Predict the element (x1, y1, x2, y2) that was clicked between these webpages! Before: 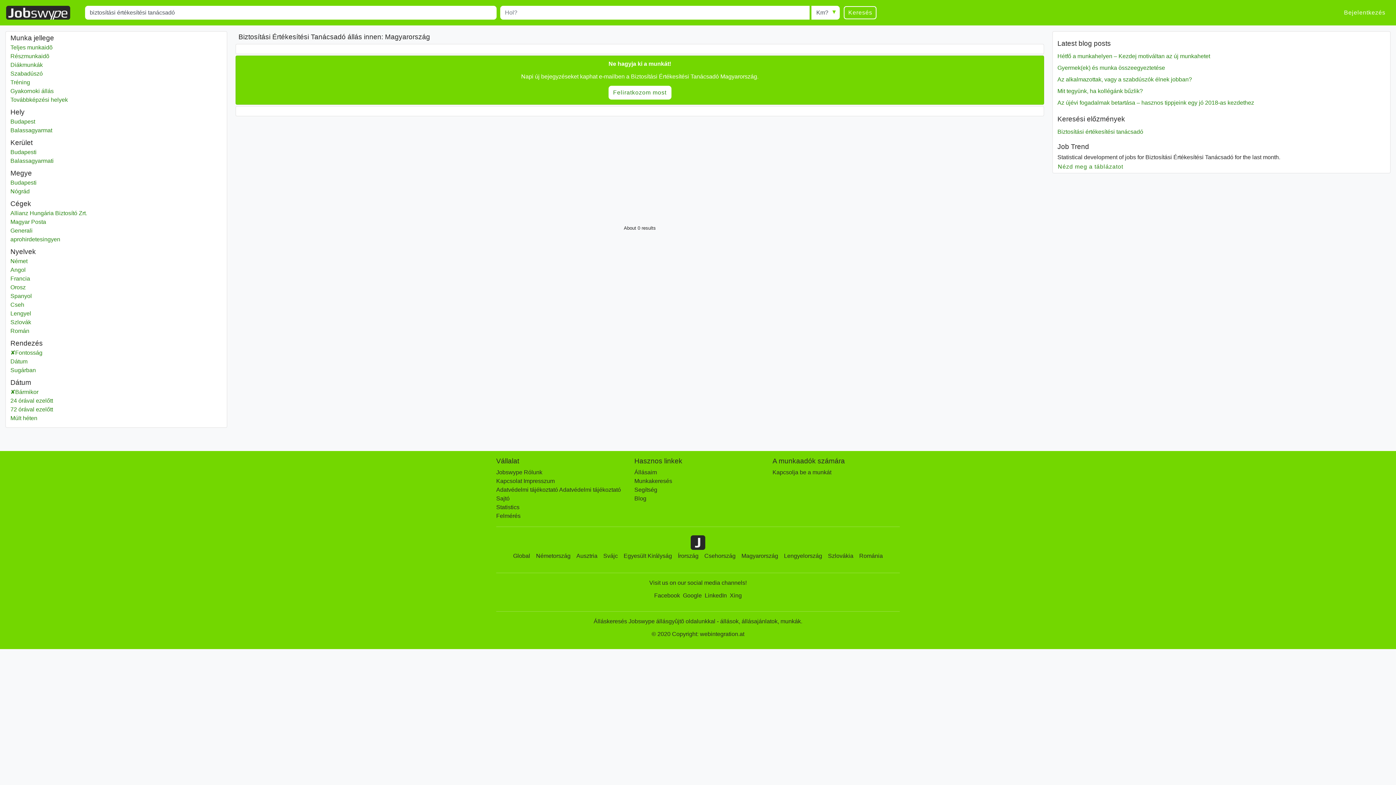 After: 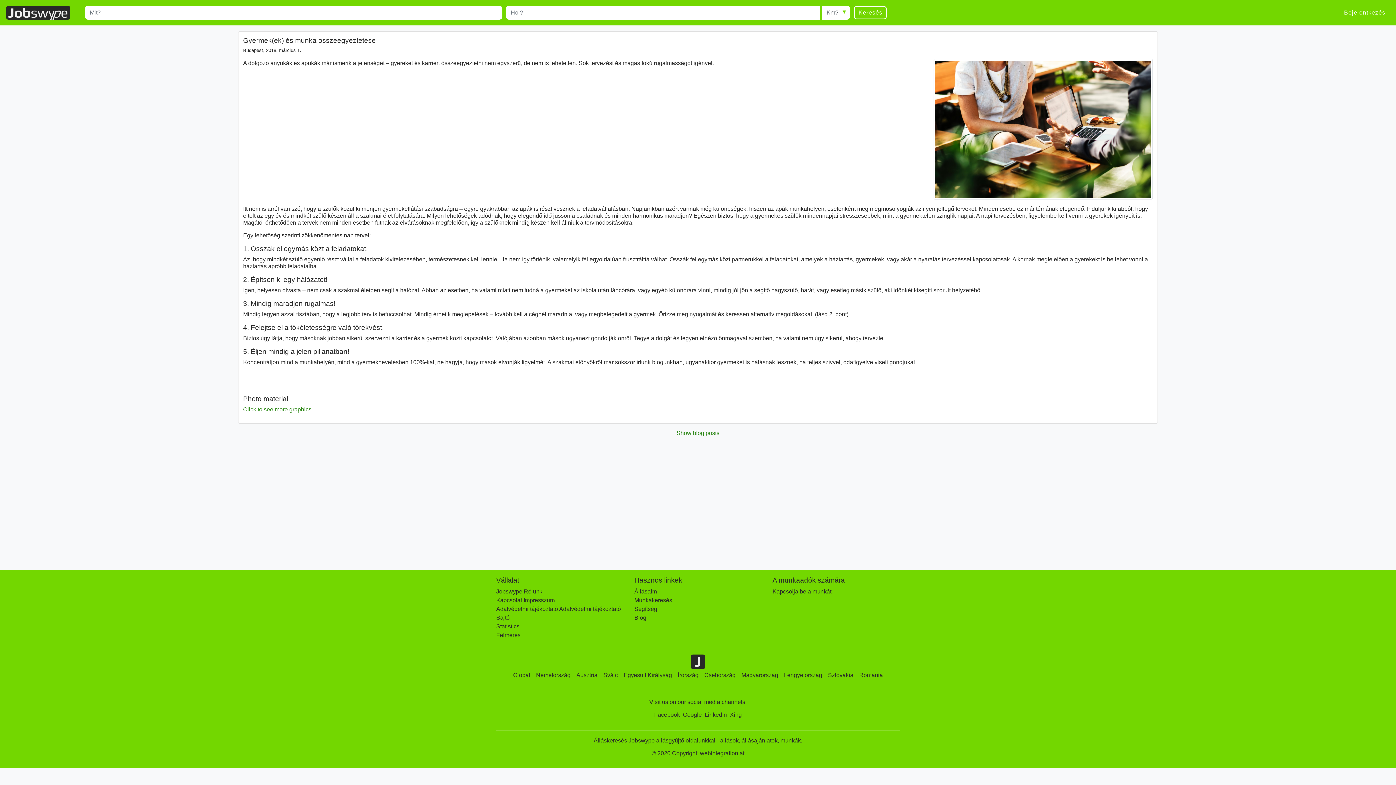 Action: label: Gyermek(ek) és munka összeegyeztetése bbox: (1057, 62, 1385, 73)